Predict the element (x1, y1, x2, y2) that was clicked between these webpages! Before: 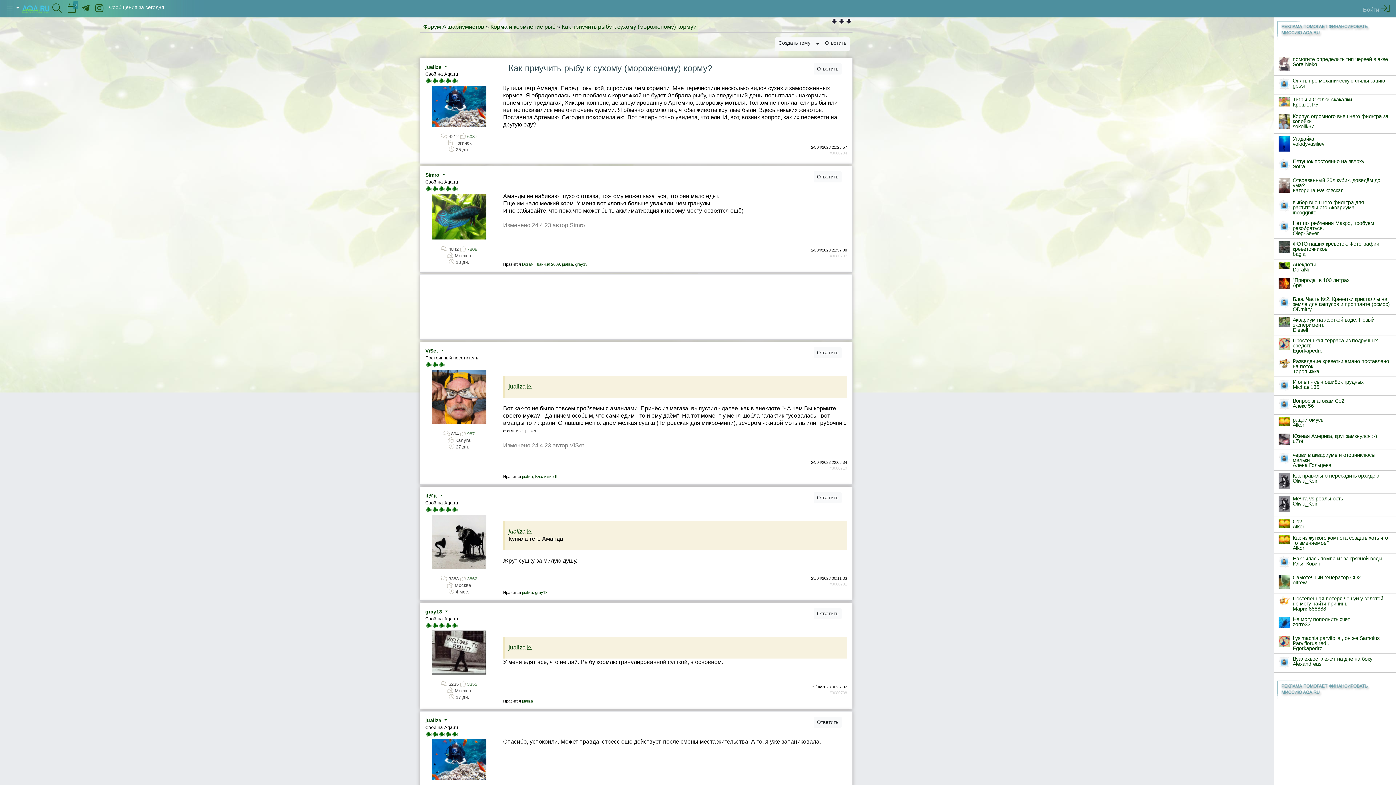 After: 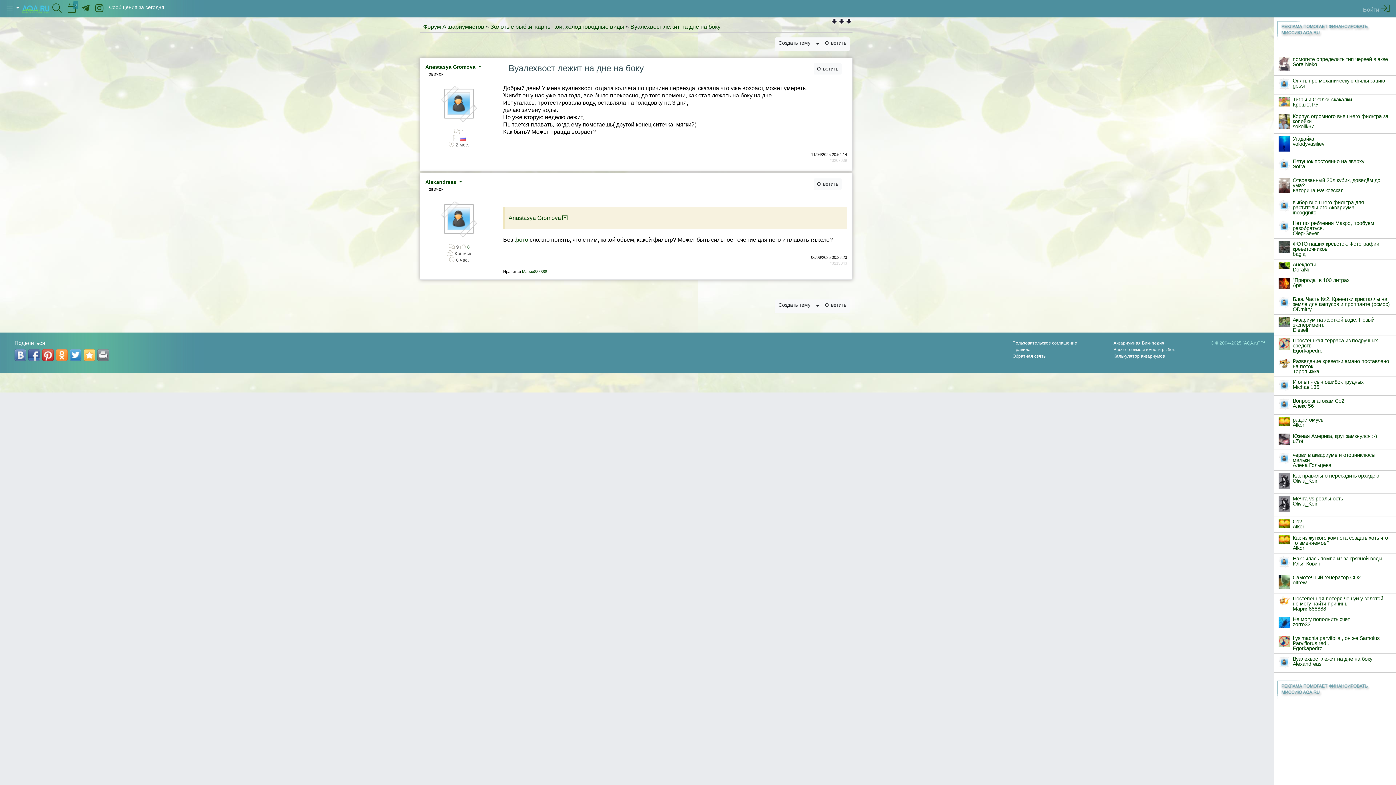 Action: label: Вуалехвост лежит на дне на боку bbox: (1293, 656, 1372, 662)